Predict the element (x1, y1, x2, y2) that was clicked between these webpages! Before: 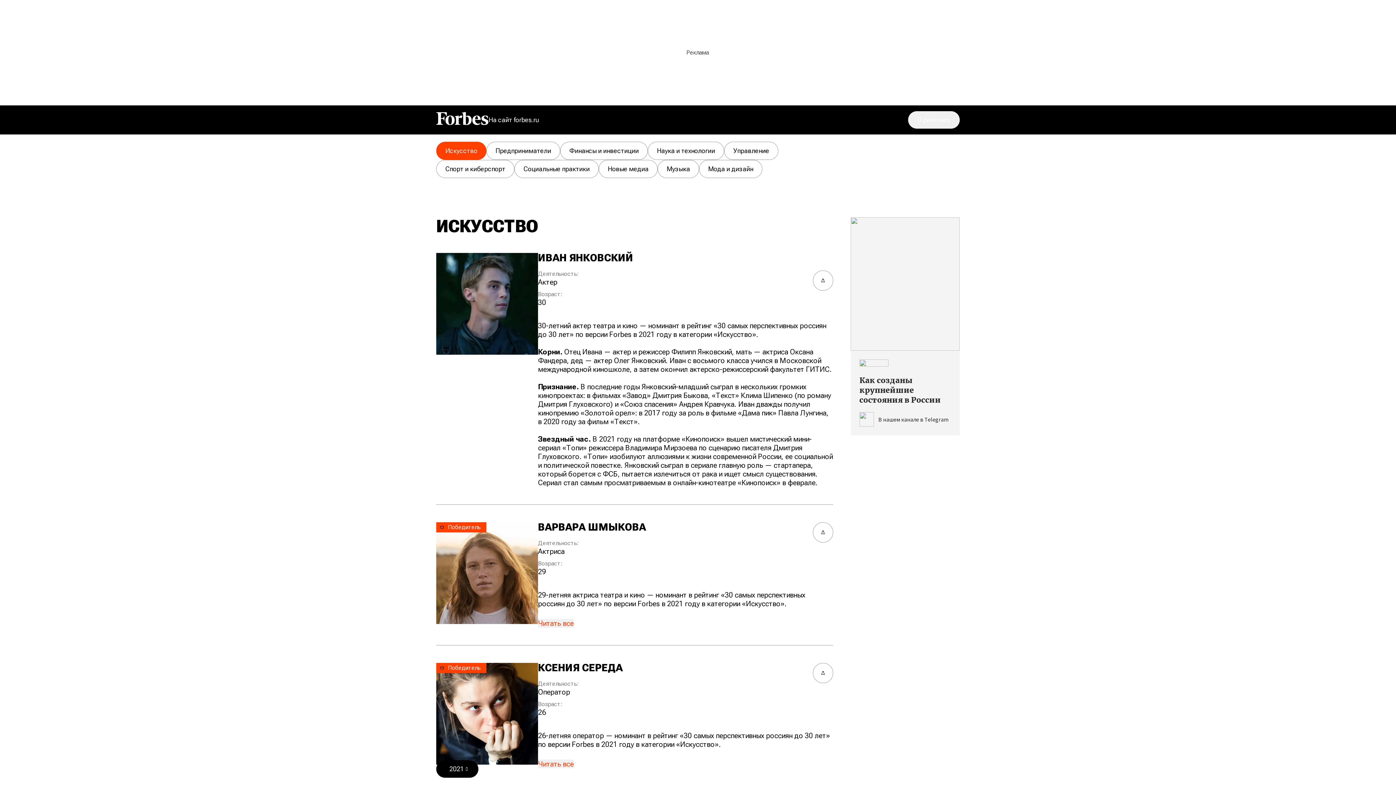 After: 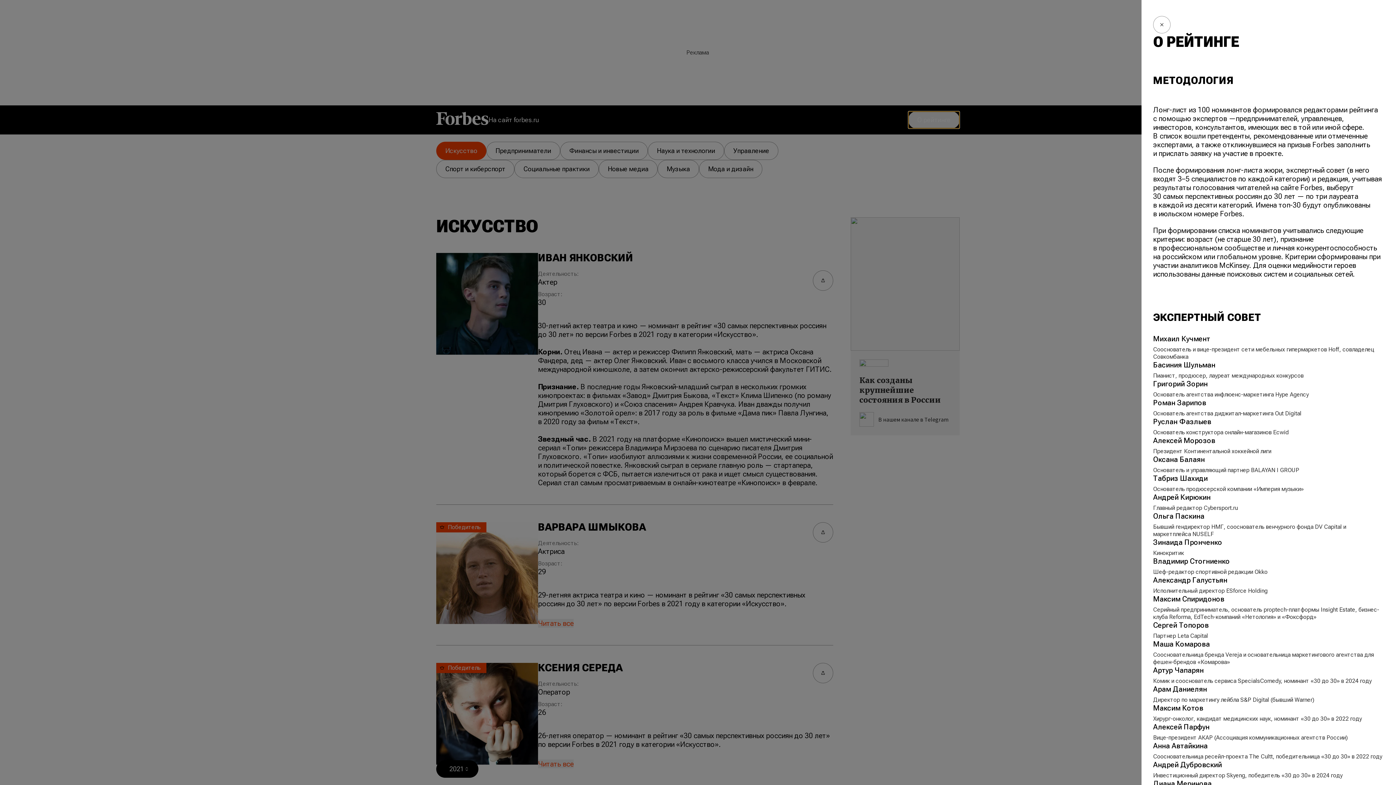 Action: label: О рейтинге bbox: (908, 111, 960, 128)